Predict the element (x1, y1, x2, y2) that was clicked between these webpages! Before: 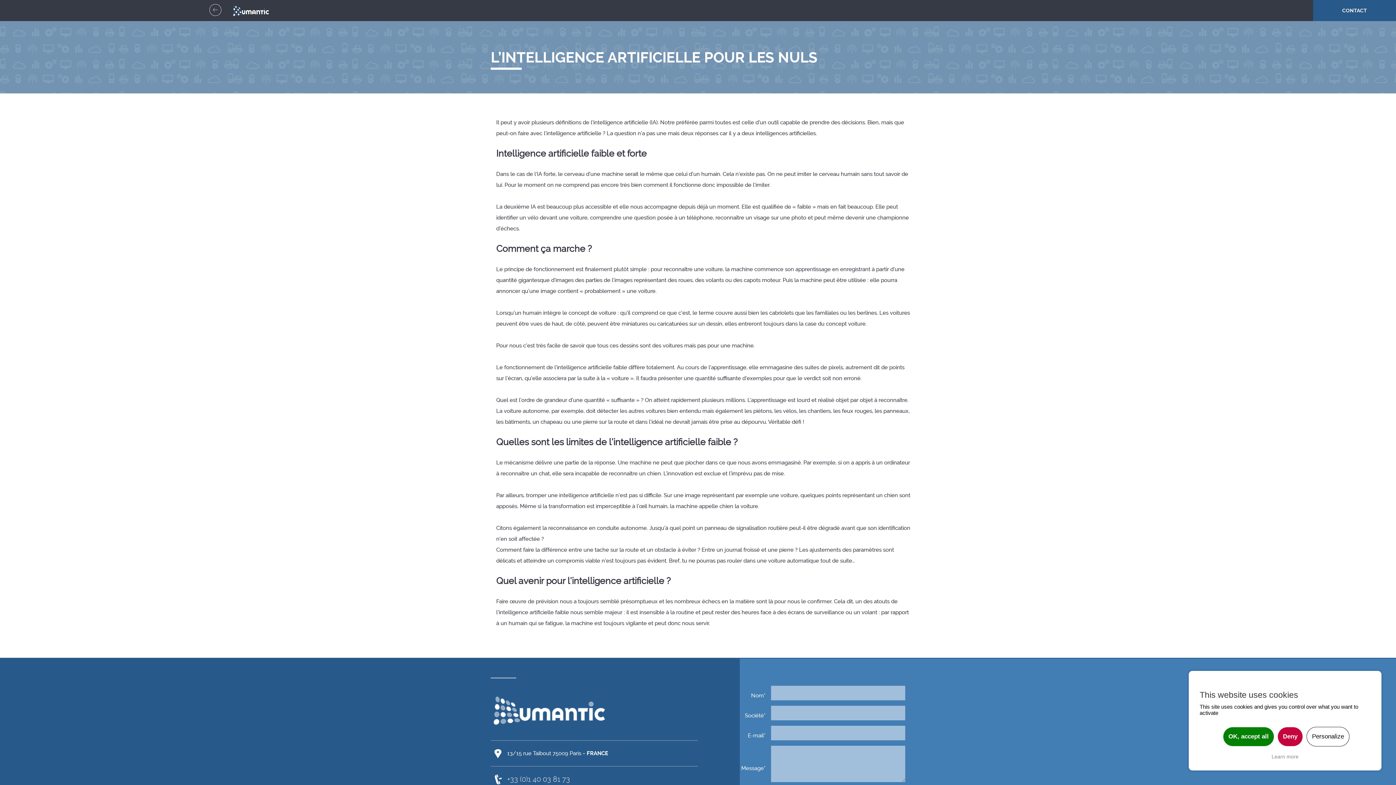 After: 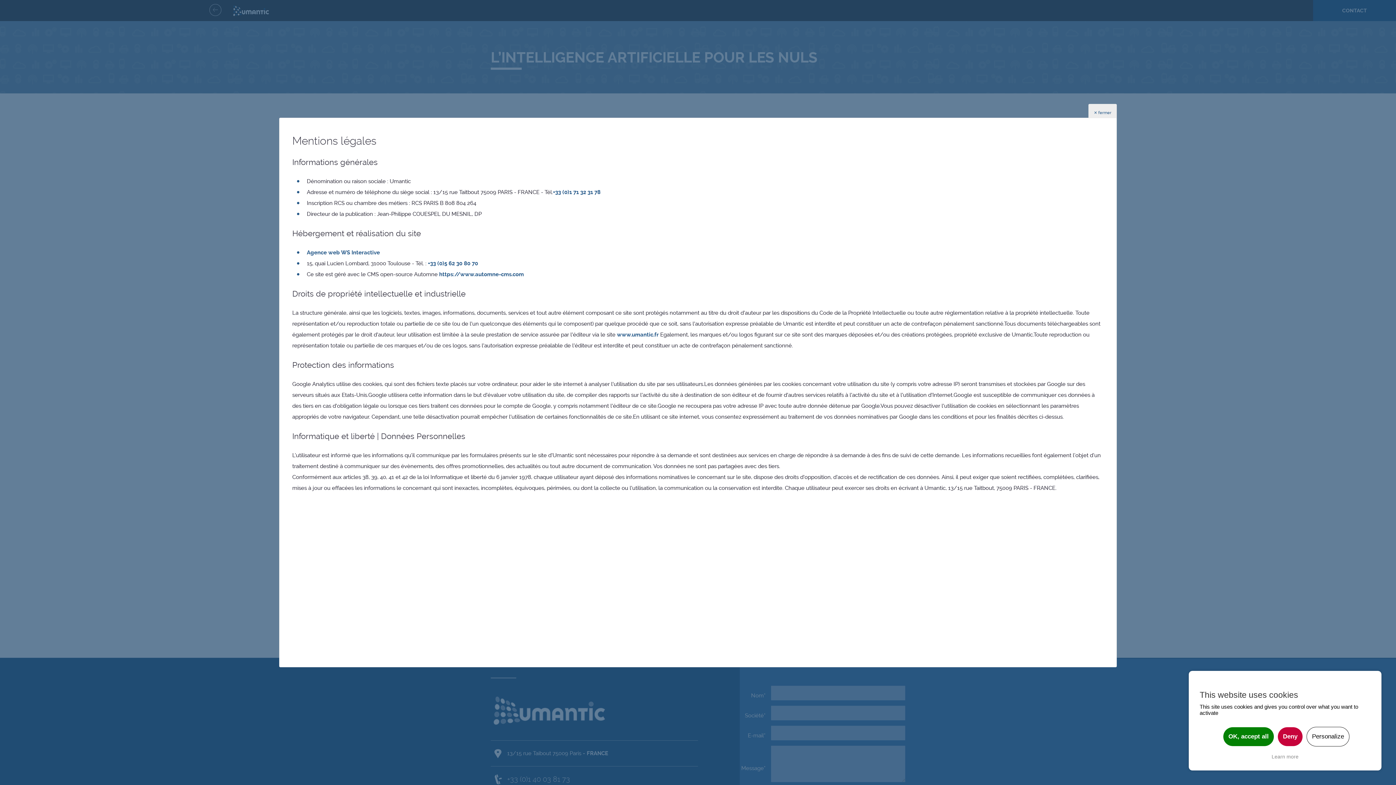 Action: label: Learn more bbox: (1200, 746, 1370, 760)